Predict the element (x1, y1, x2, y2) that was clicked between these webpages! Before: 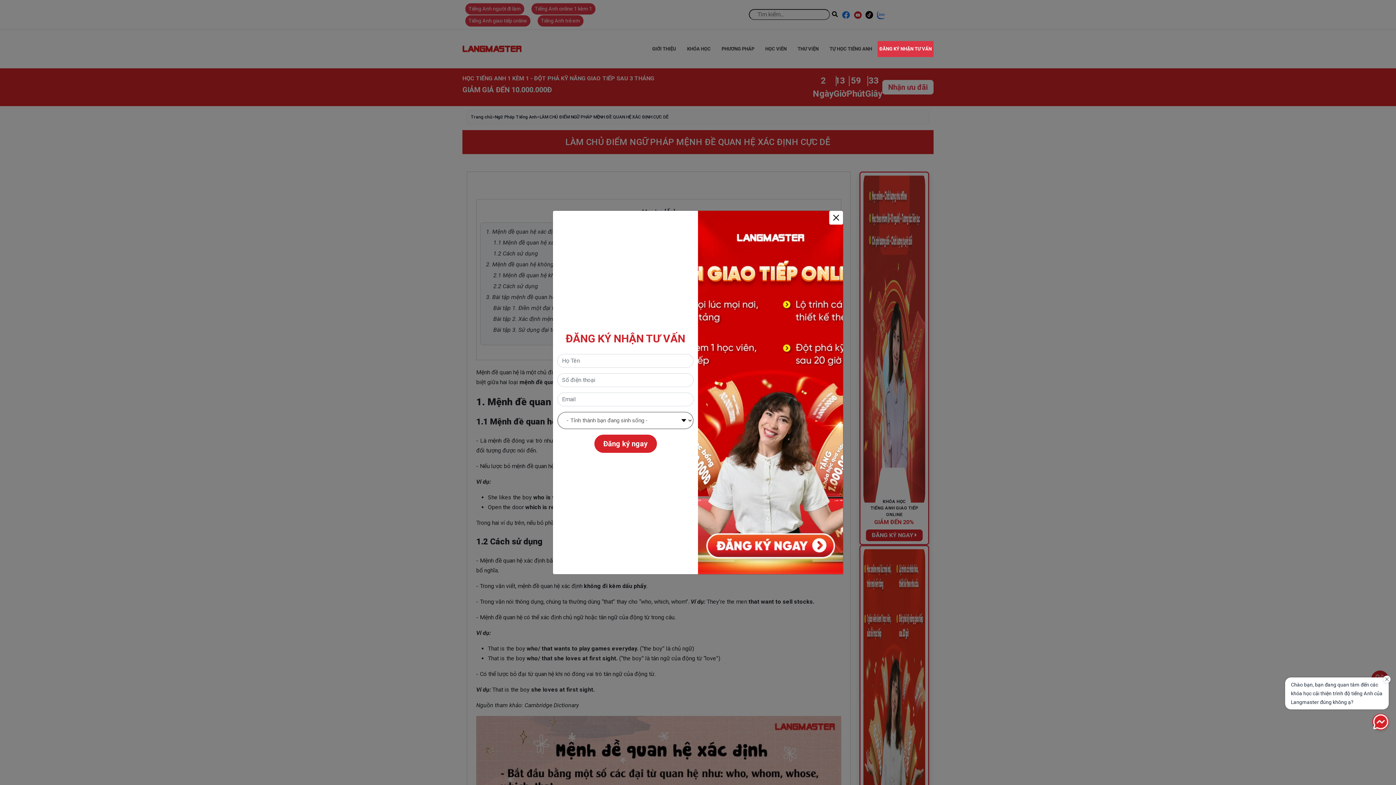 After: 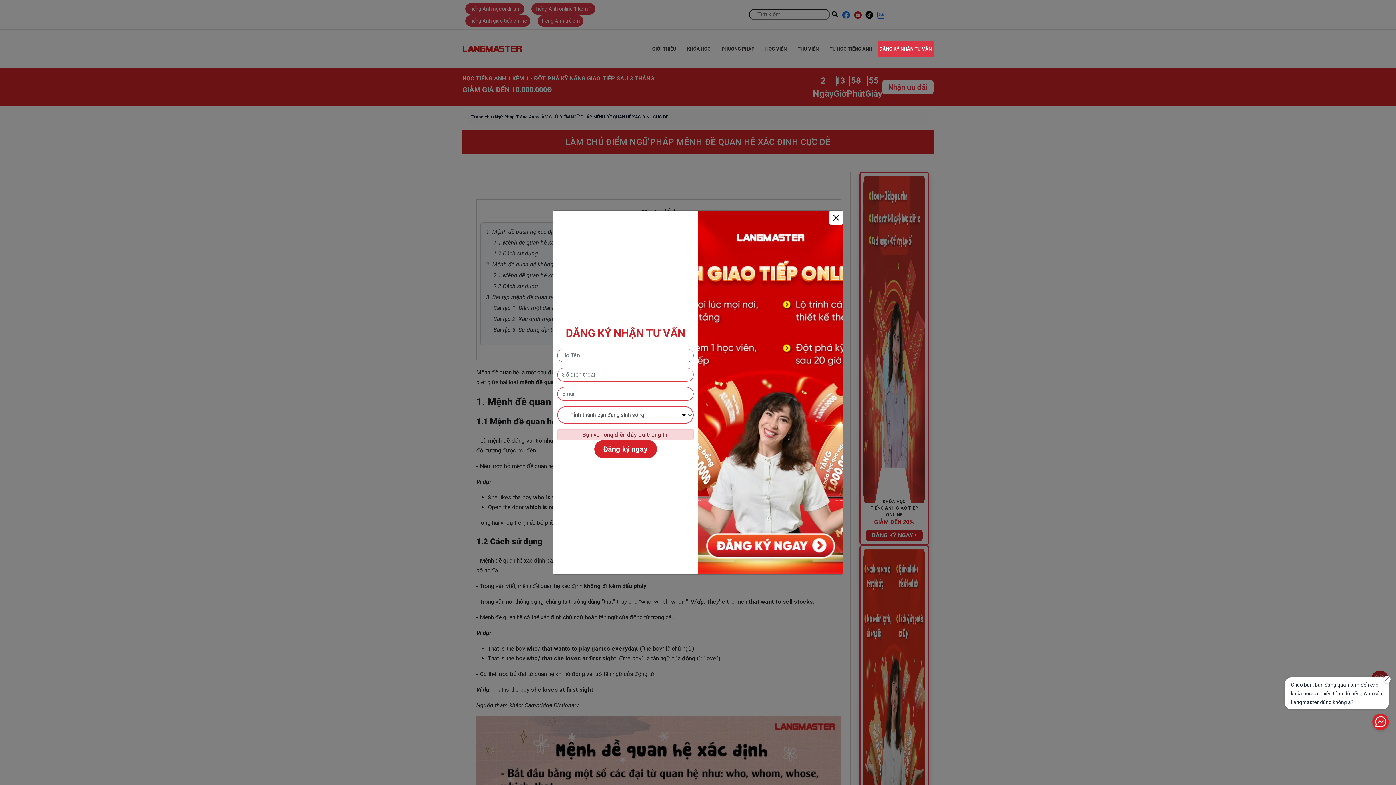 Action: bbox: (594, 434, 656, 453) label: Đăng ký ngay